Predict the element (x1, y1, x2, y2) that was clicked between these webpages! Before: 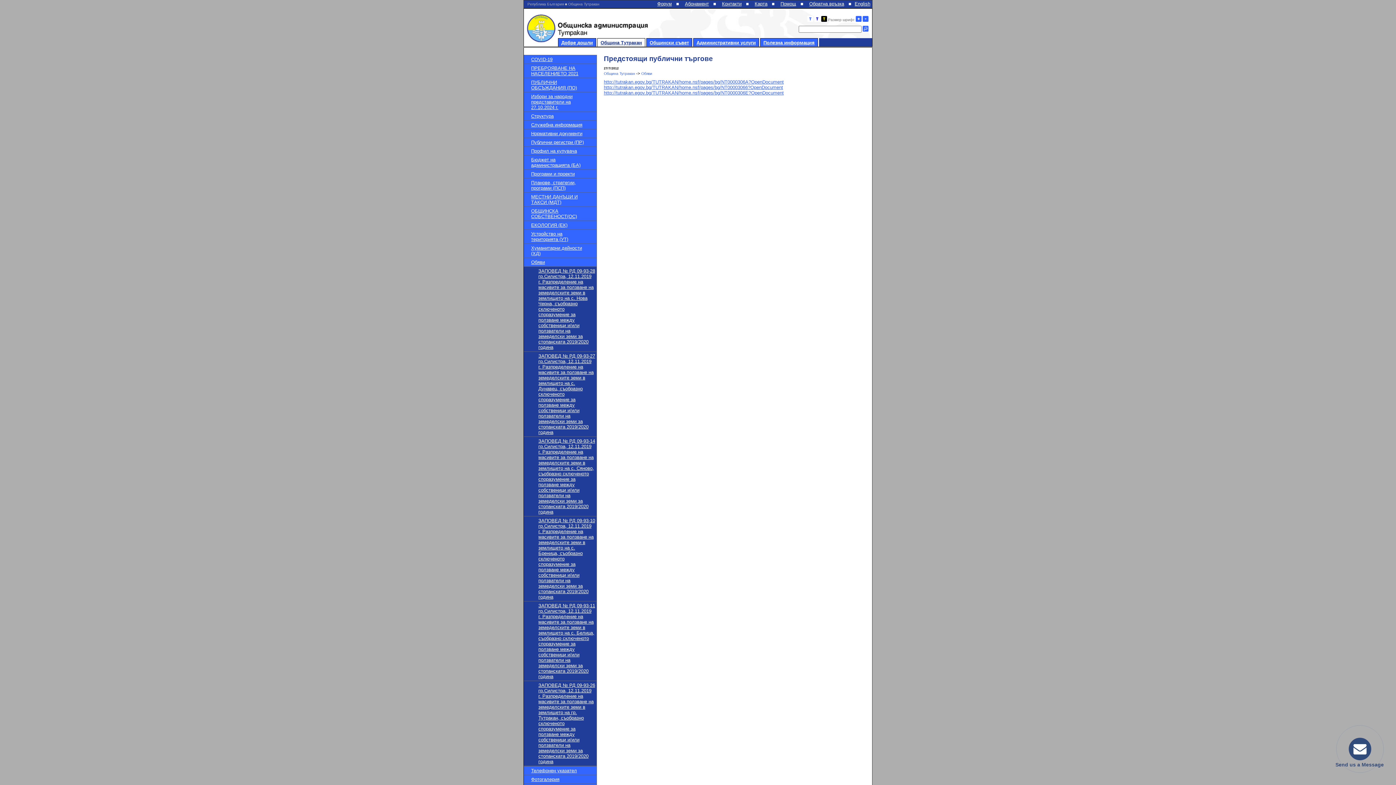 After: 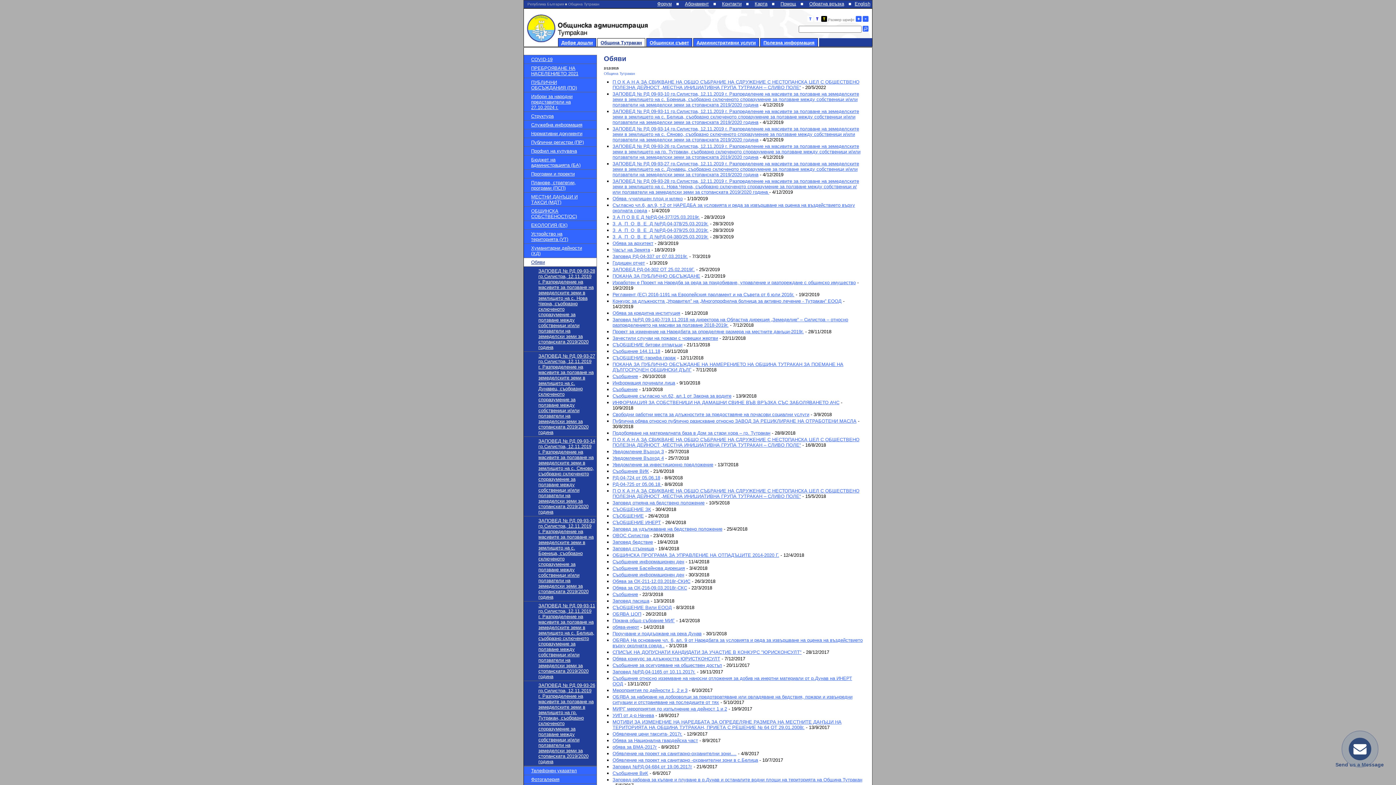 Action: label: Обяви bbox: (531, 259, 545, 265)